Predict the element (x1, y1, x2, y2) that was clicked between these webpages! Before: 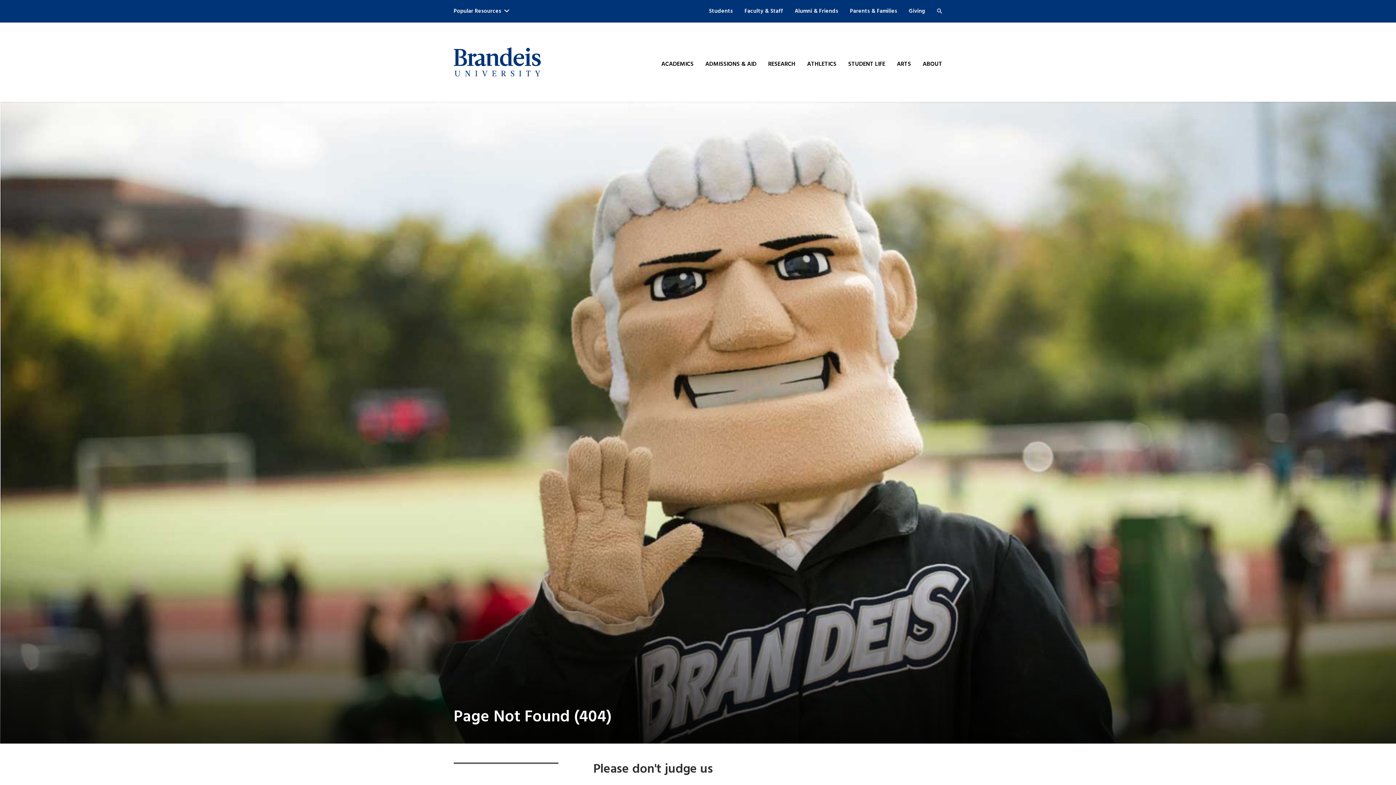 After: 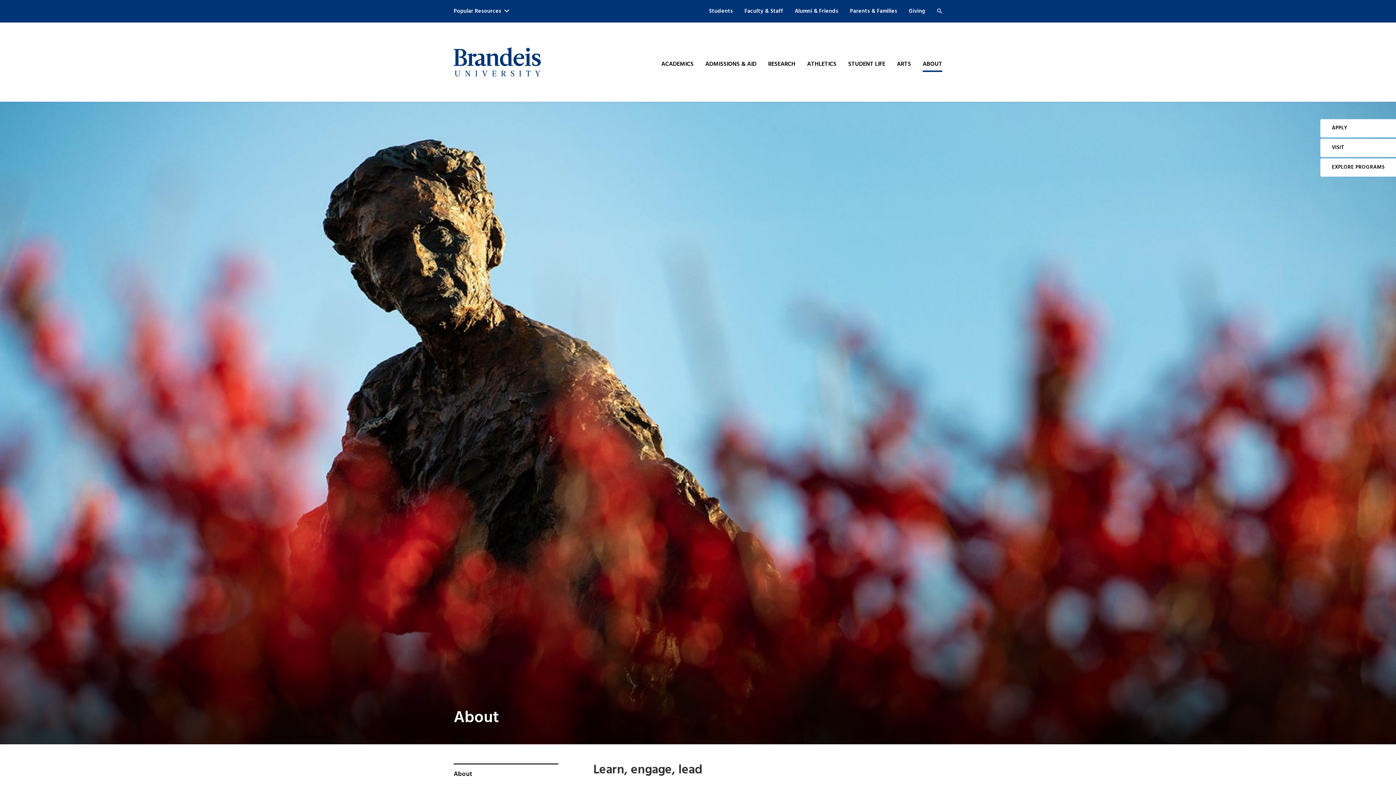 Action: label: ABOUT bbox: (922, 56, 942, 72)